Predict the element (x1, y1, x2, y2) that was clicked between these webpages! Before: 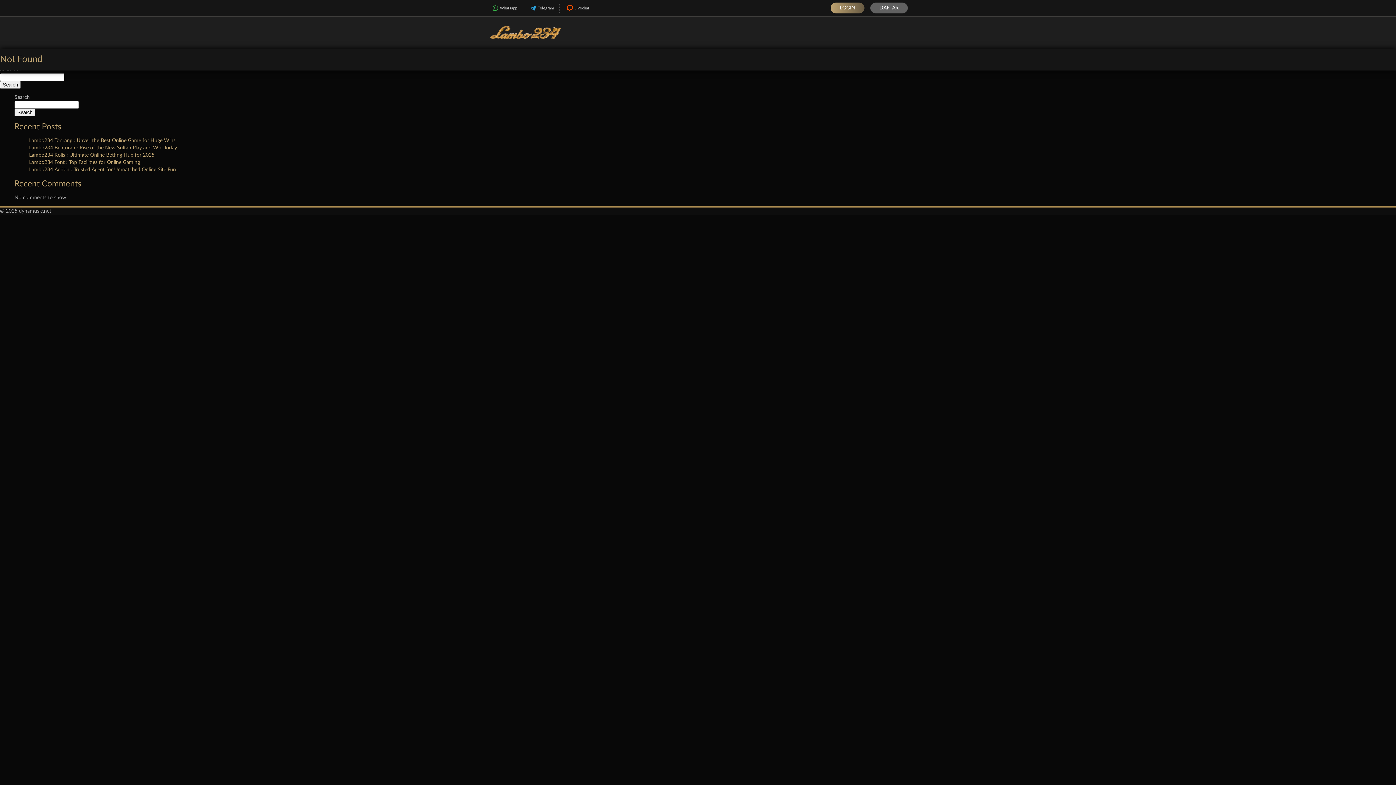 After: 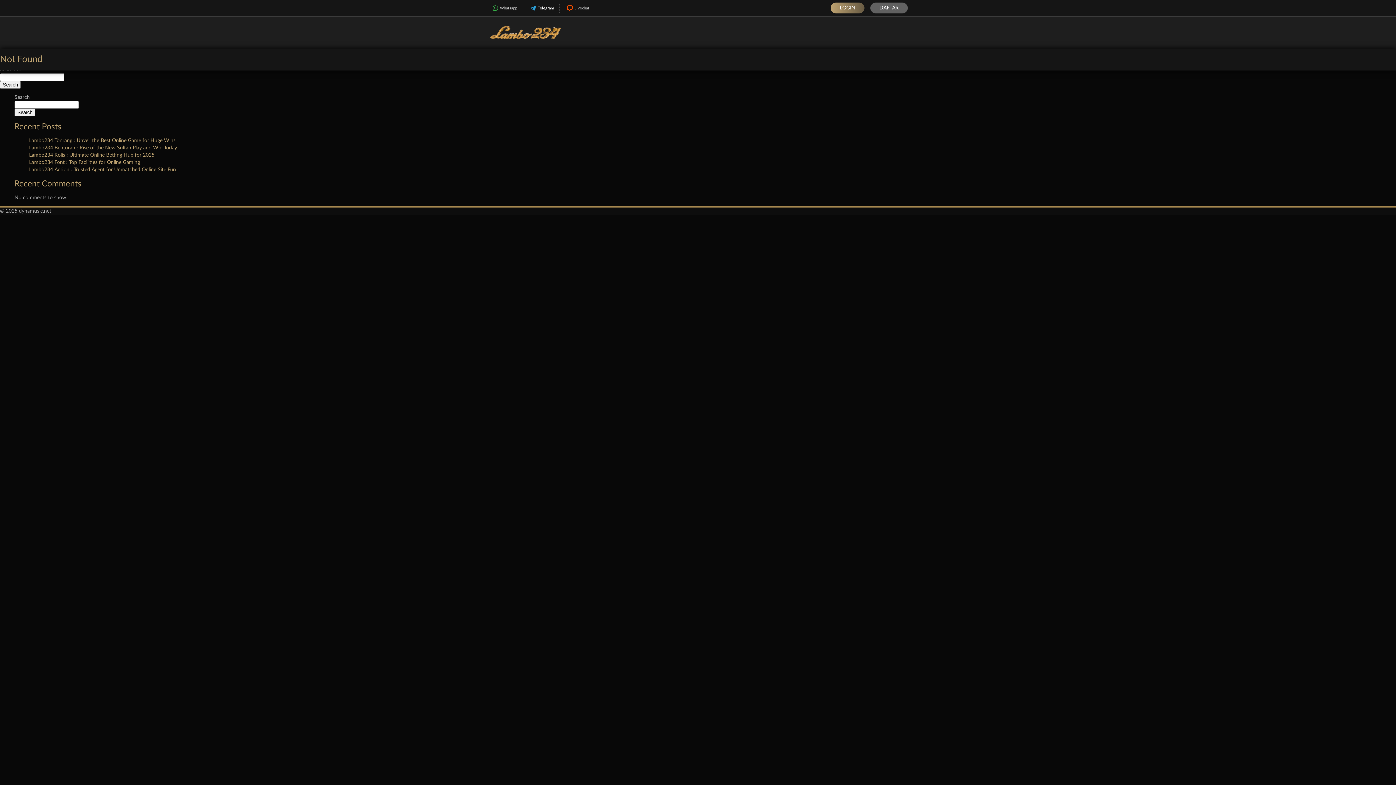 Action: label: Telegram bbox: (523, 3, 559, 12)